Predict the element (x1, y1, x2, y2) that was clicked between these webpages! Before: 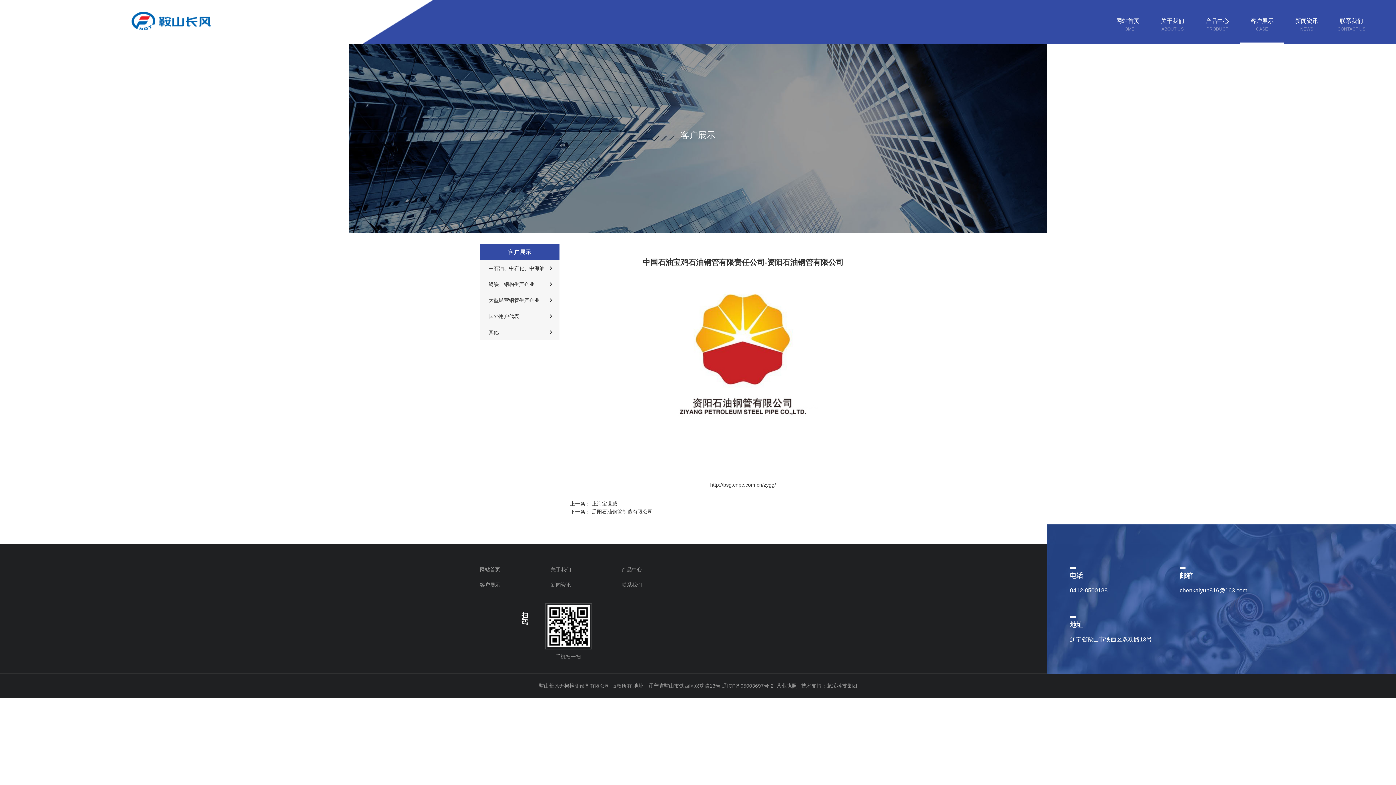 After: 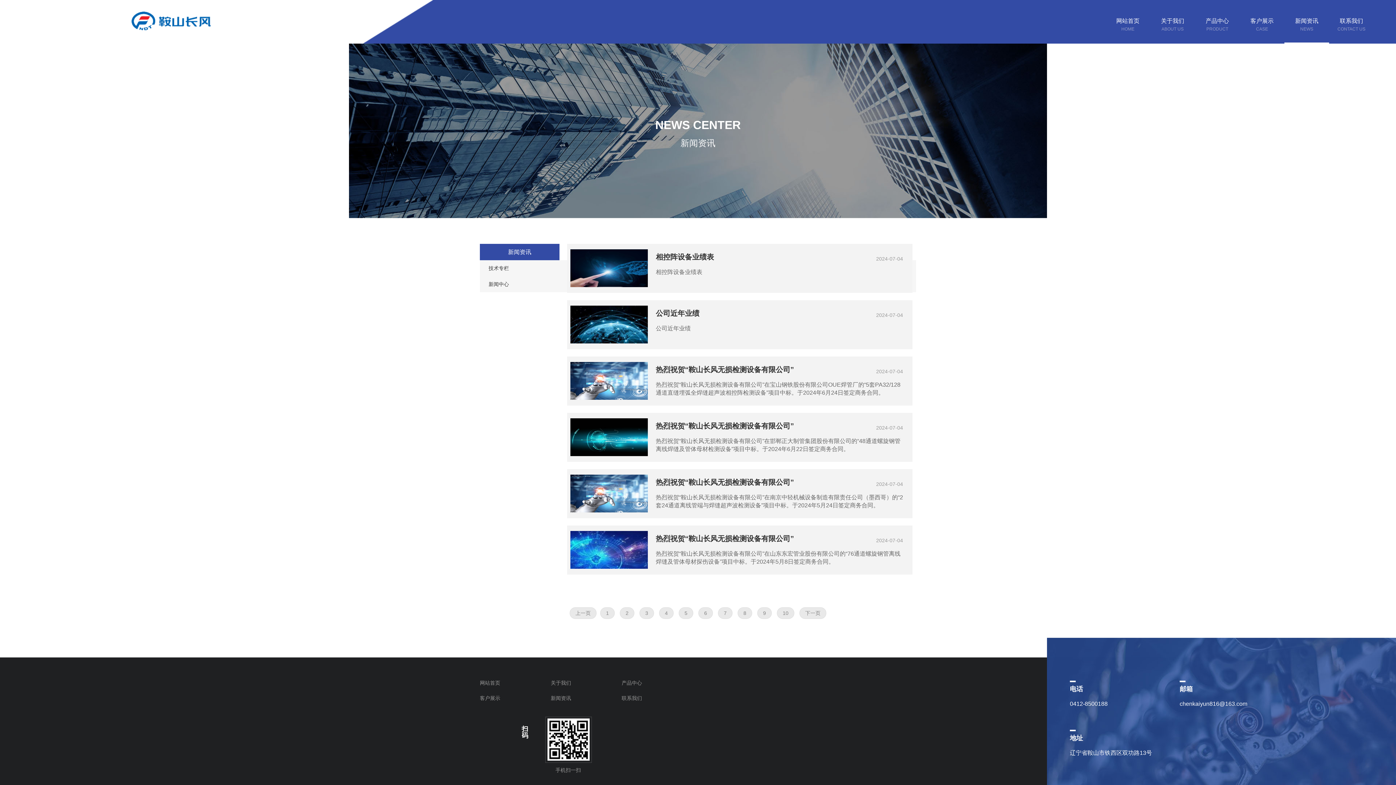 Action: bbox: (1284, 17, 1329, 33) label: 新闻资讯

NEWS